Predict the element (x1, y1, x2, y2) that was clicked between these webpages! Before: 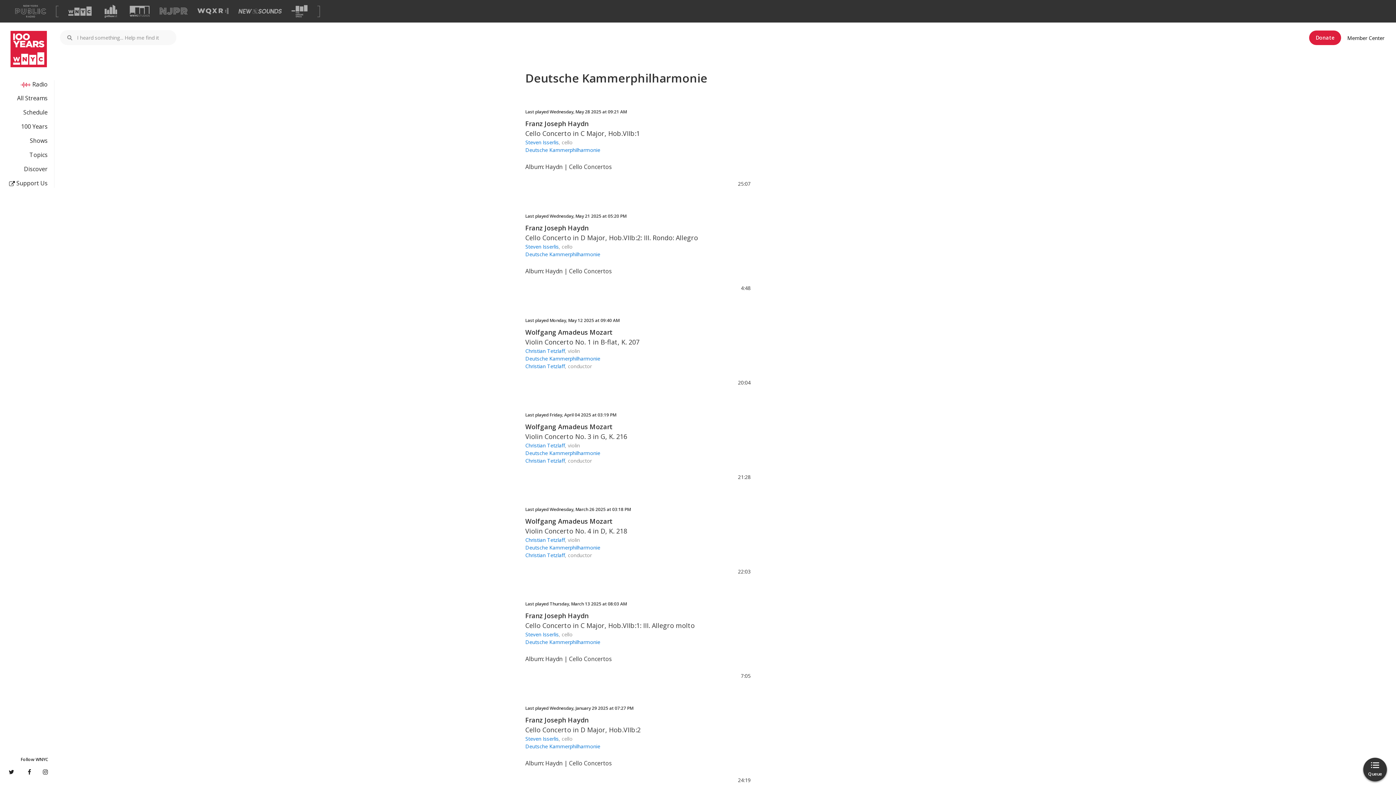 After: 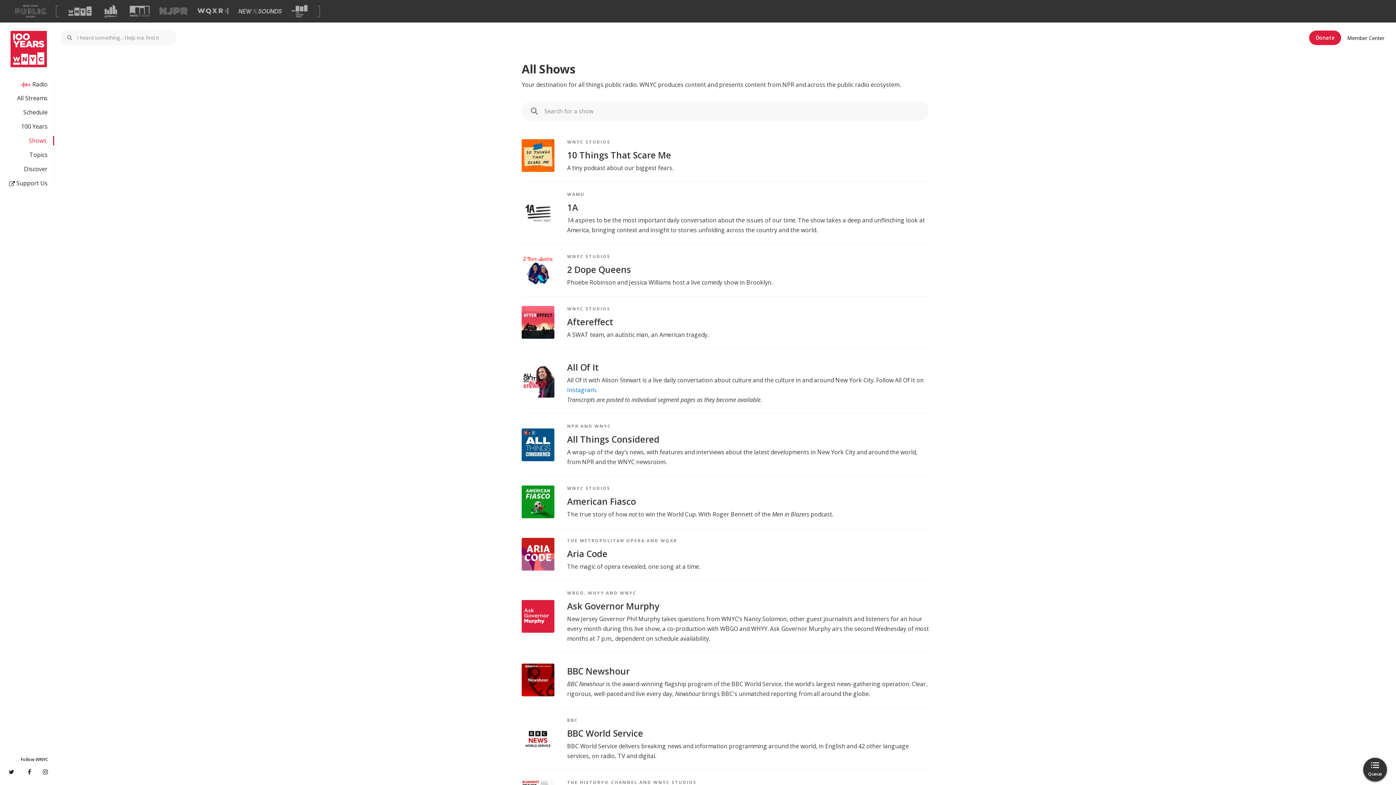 Action: label: Shows bbox: (0, 136, 47, 145)